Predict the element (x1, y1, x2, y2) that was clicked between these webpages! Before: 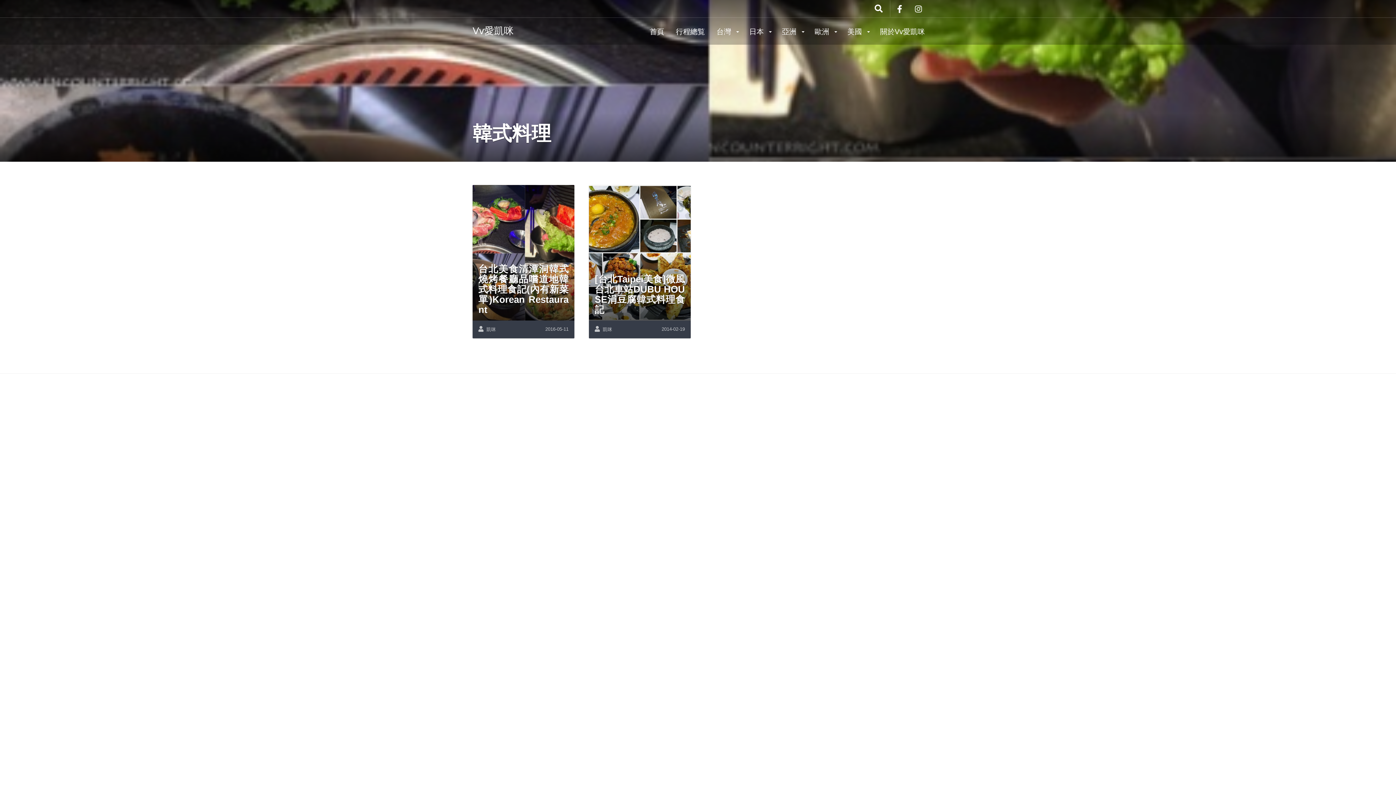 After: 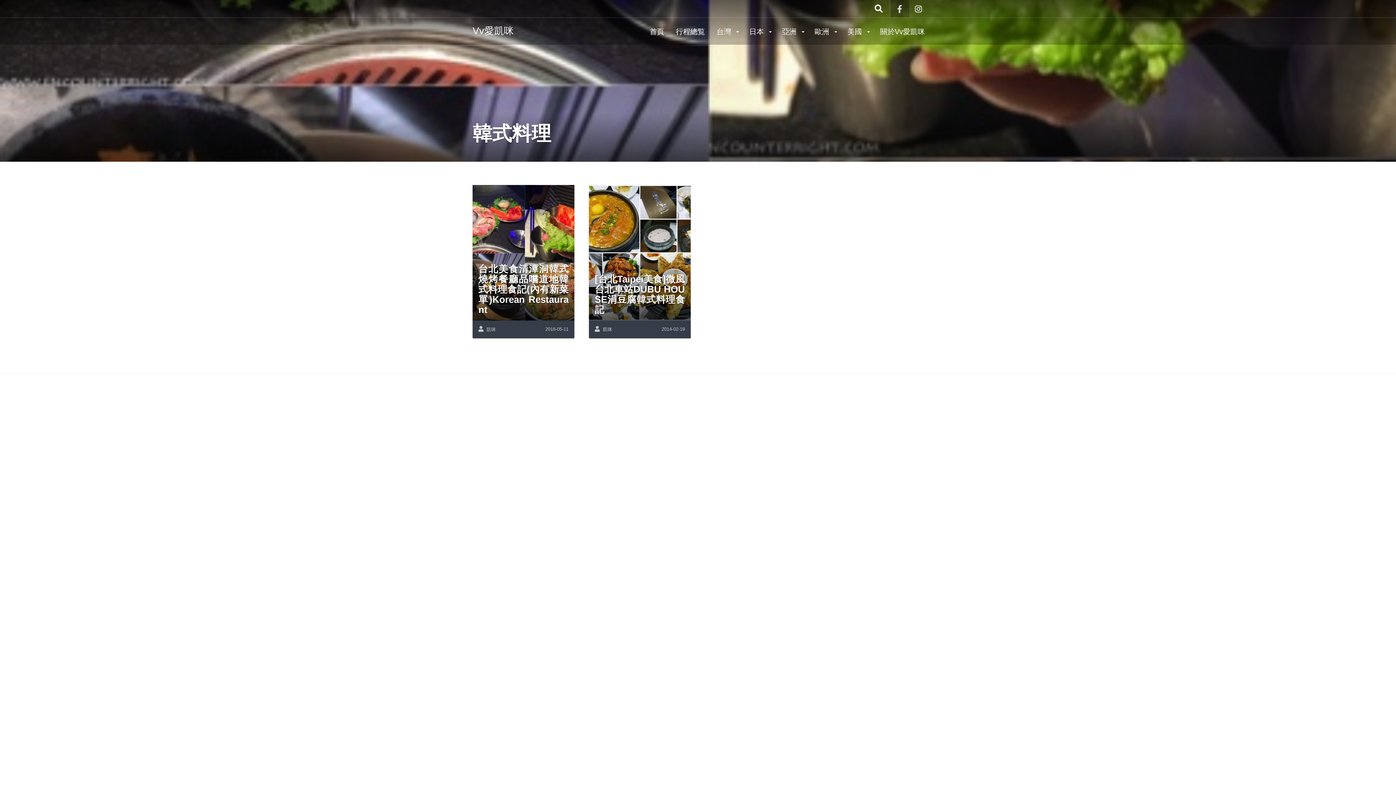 Action: bbox: (890, 0, 909, 17)